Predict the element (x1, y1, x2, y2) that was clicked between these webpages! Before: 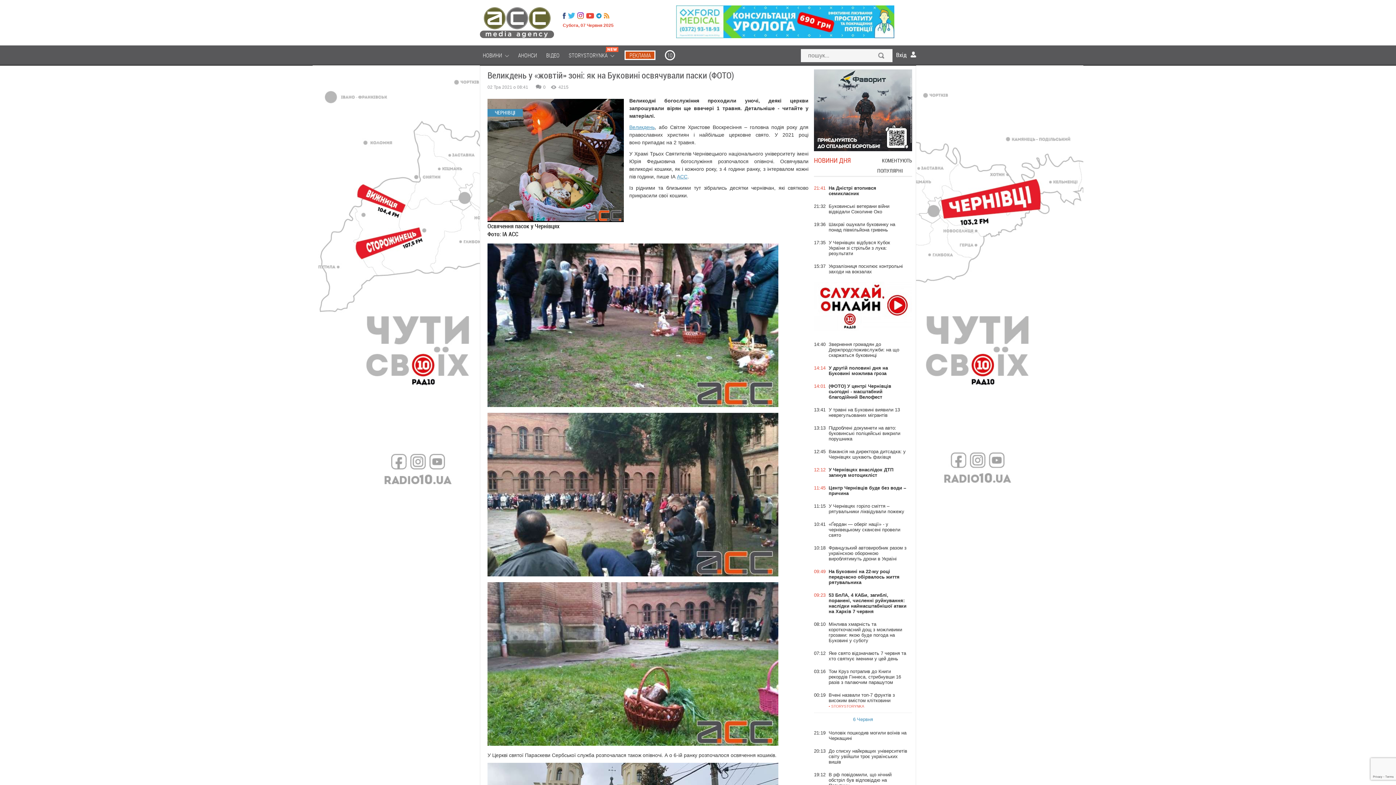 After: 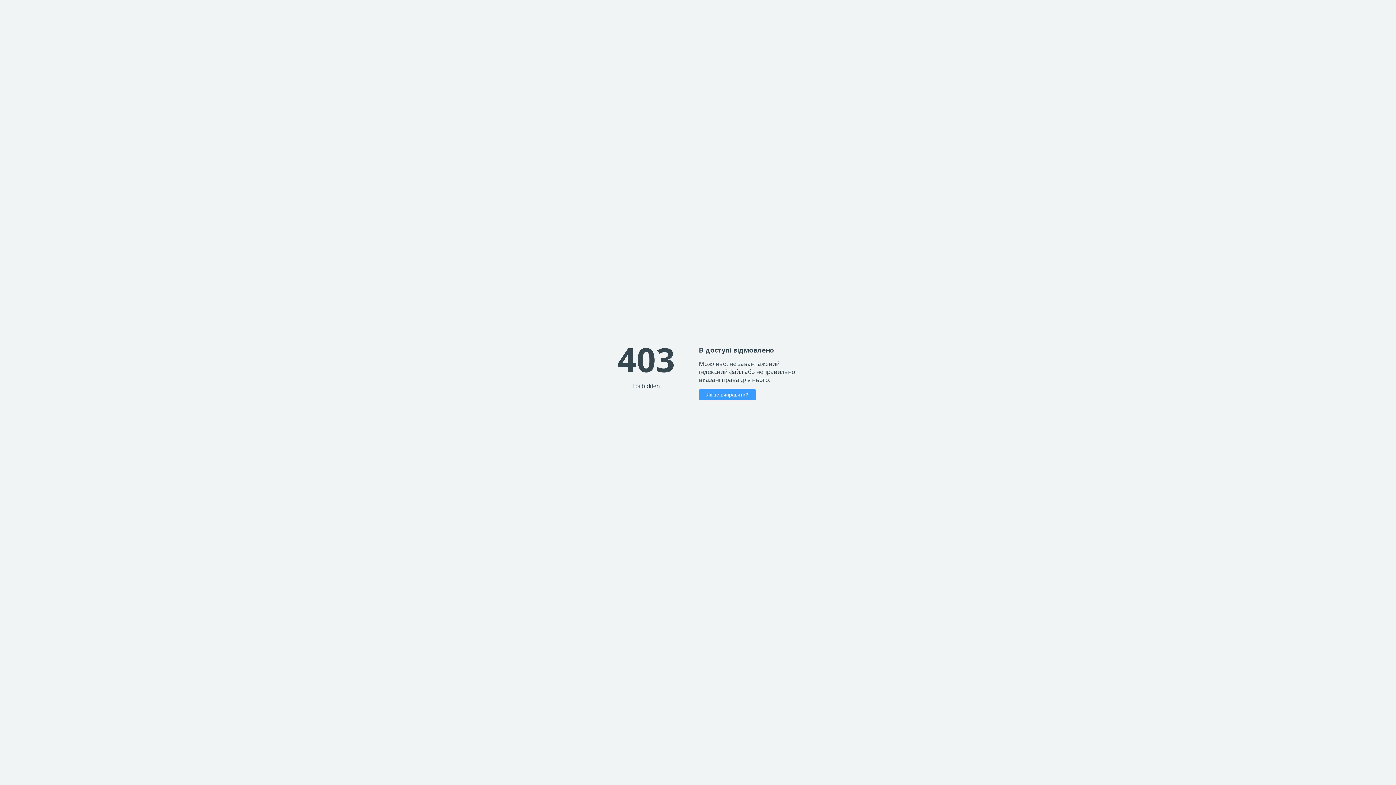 Action: bbox: (621, 45, 658, 65) label: РЕКЛАМА